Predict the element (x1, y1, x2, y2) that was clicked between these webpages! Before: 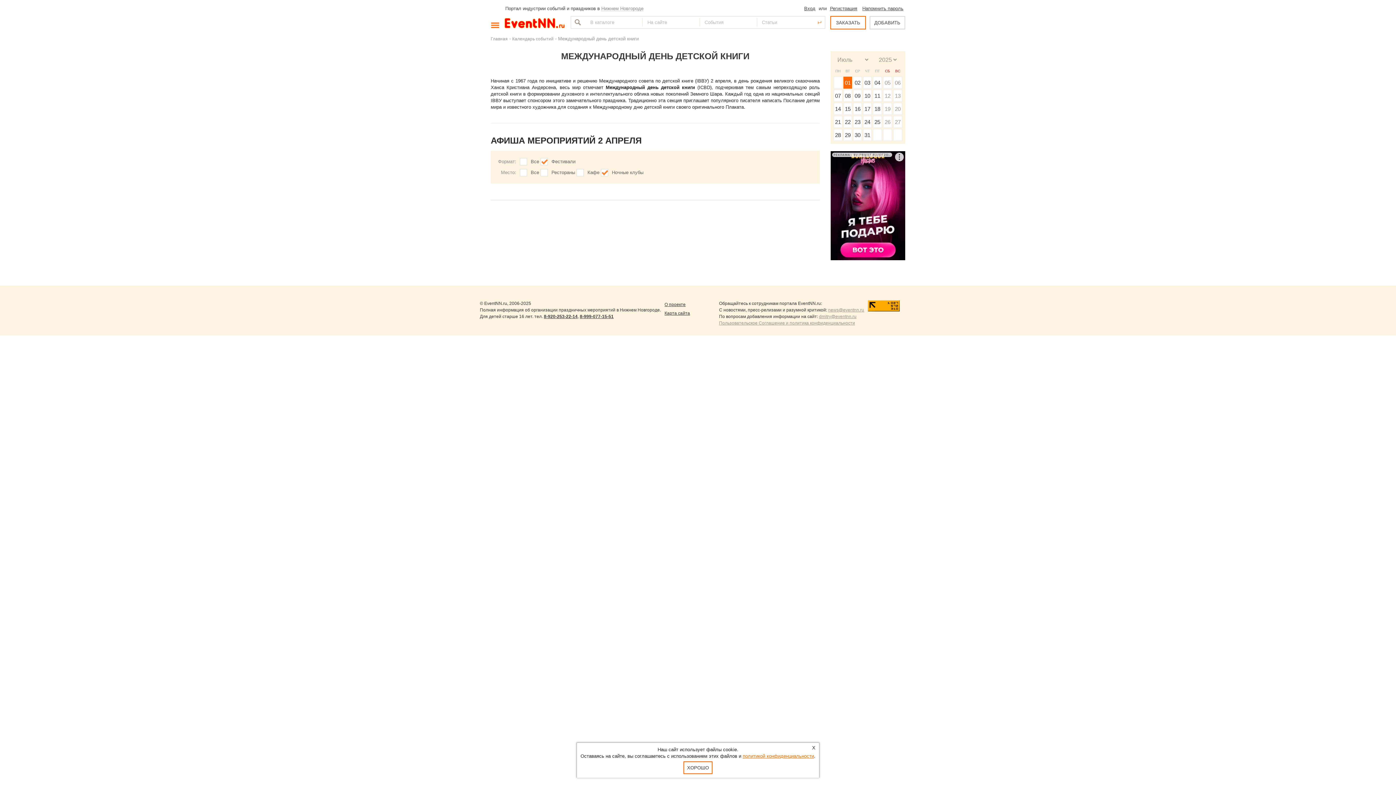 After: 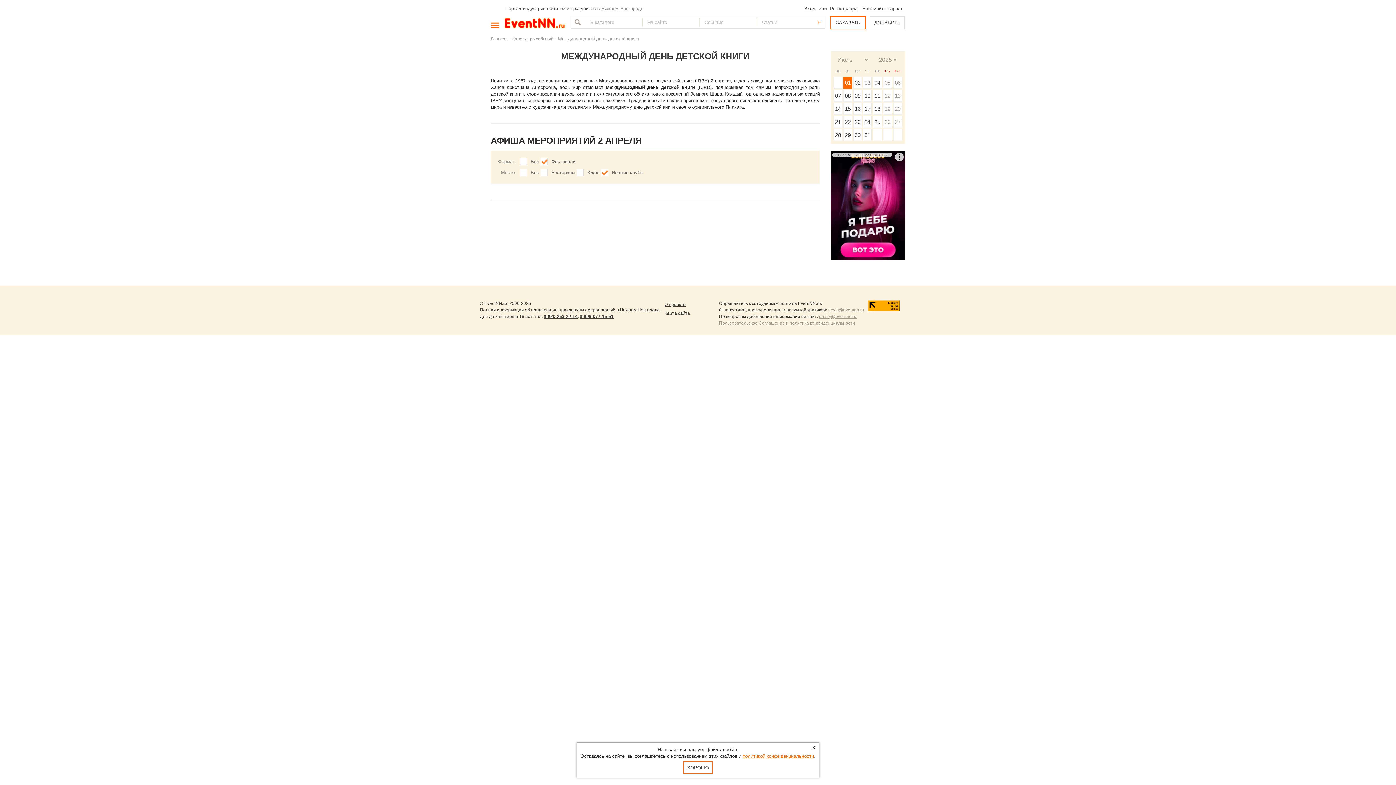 Action: label: РЕКЛАМА • BV-PRIVAT.RU/OTZOVIKI bbox: (830, 151, 905, 260)